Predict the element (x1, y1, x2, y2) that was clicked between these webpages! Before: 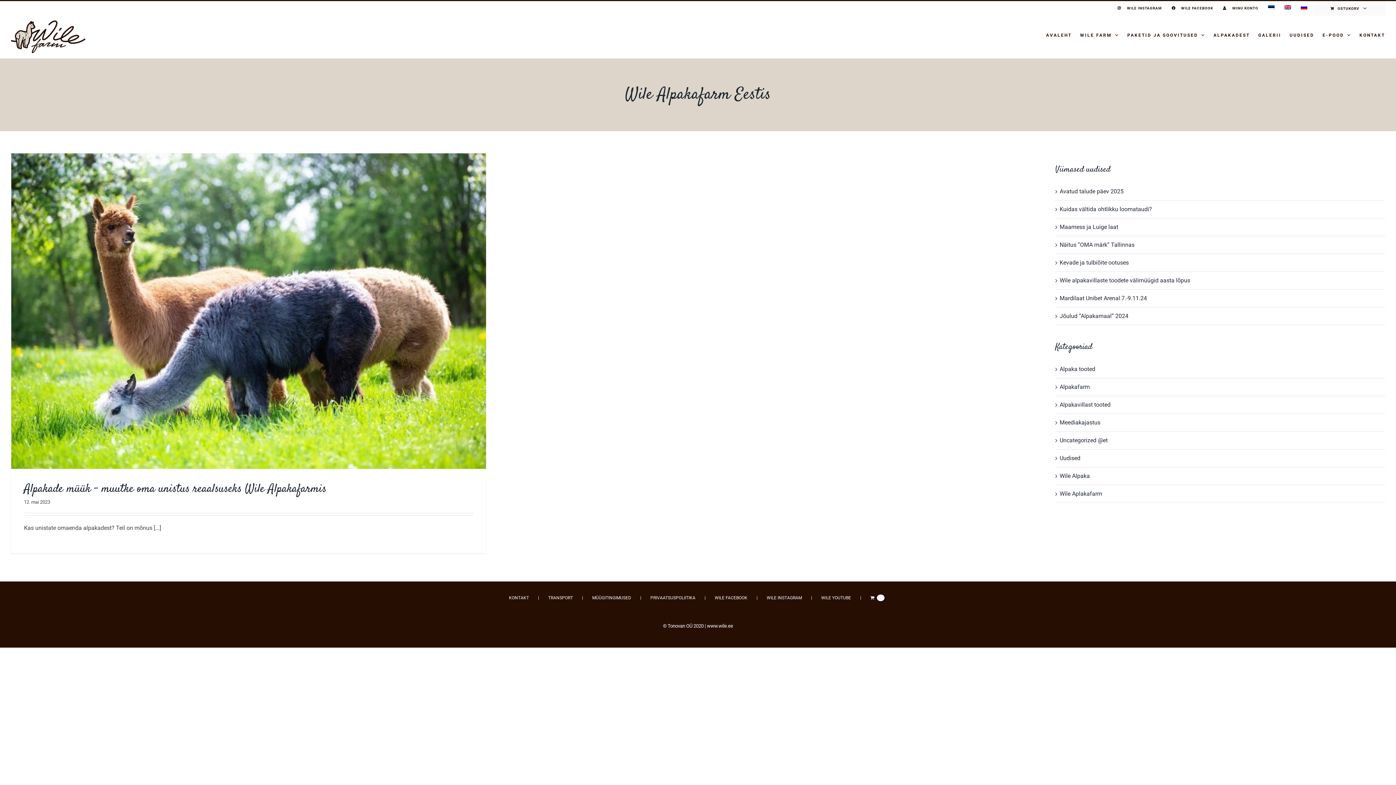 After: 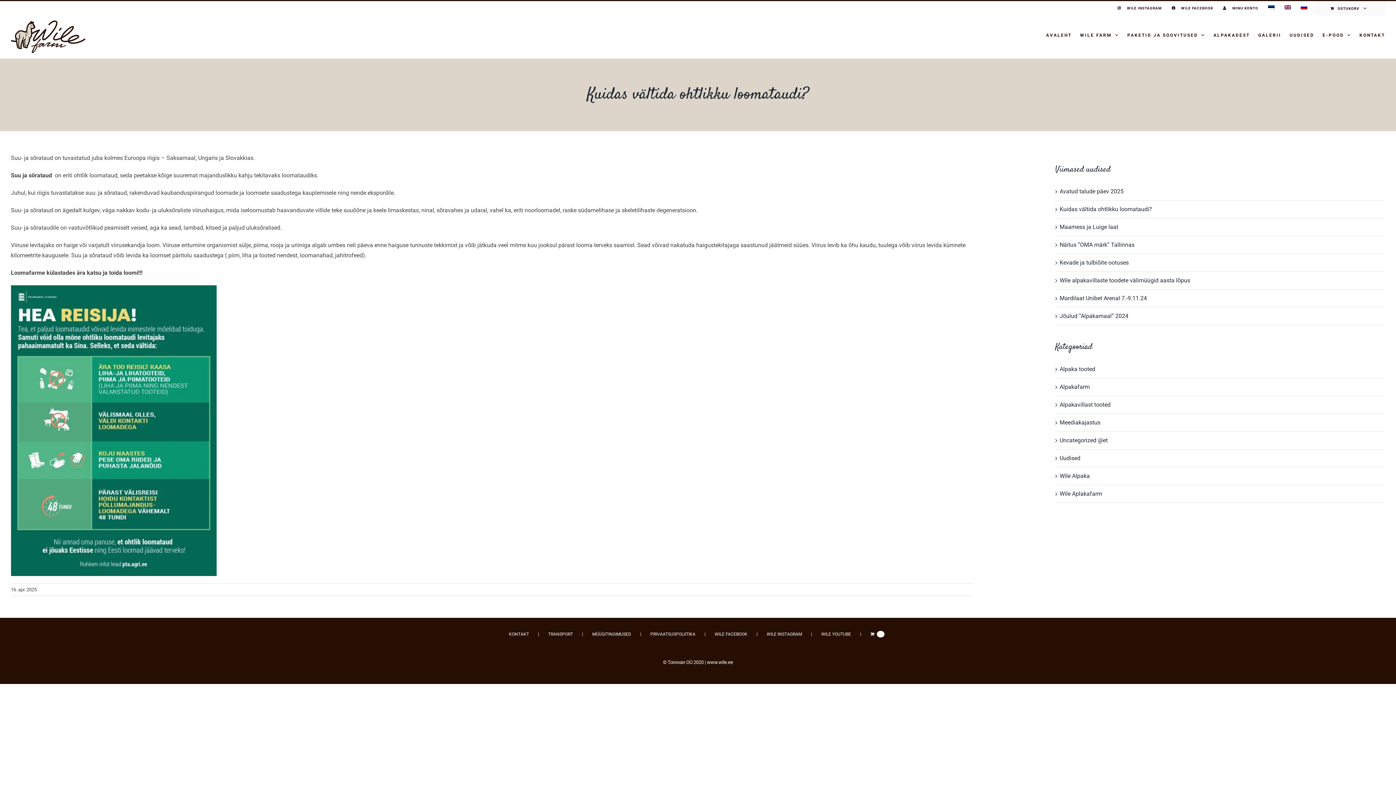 Action: bbox: (1059, 205, 1152, 212) label: Kuidas vältida ohtlikku loomataudi?